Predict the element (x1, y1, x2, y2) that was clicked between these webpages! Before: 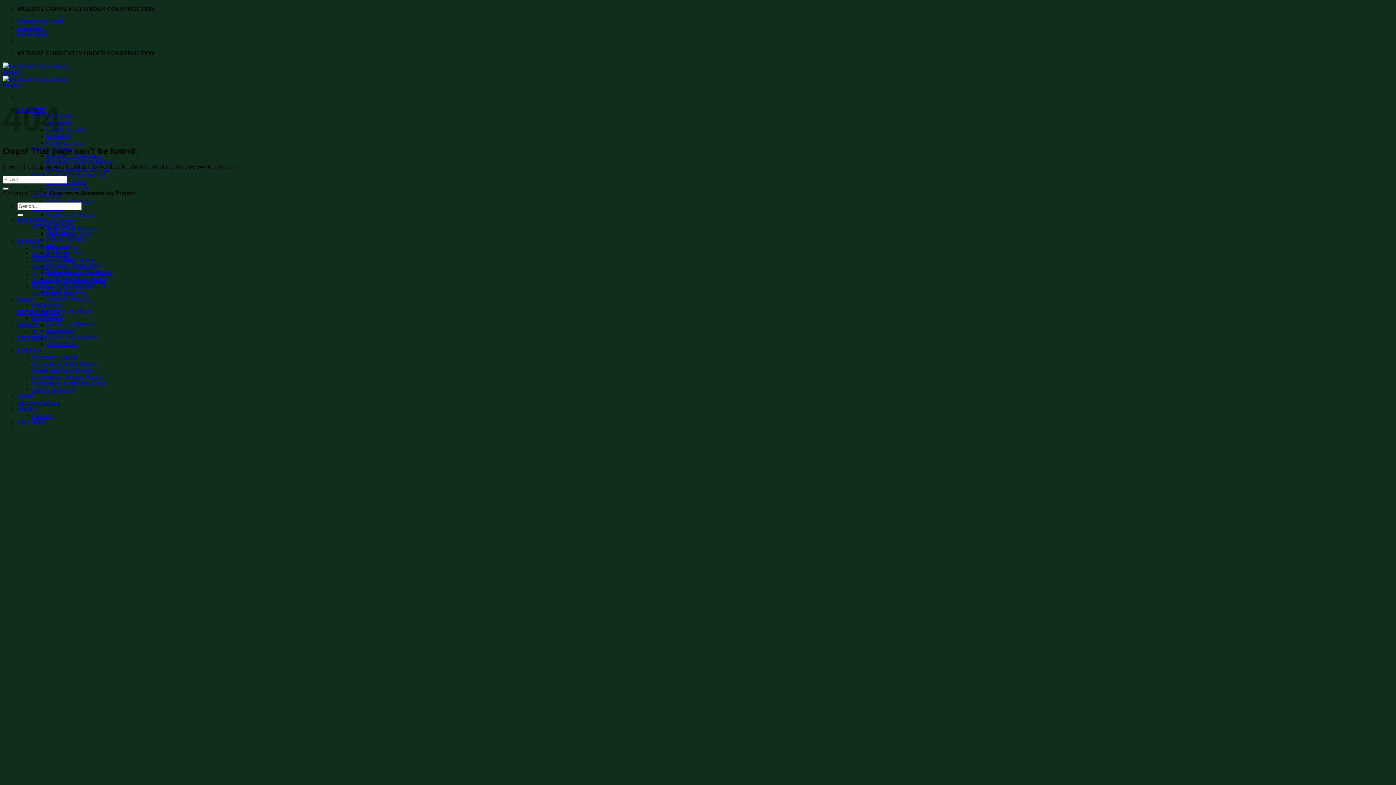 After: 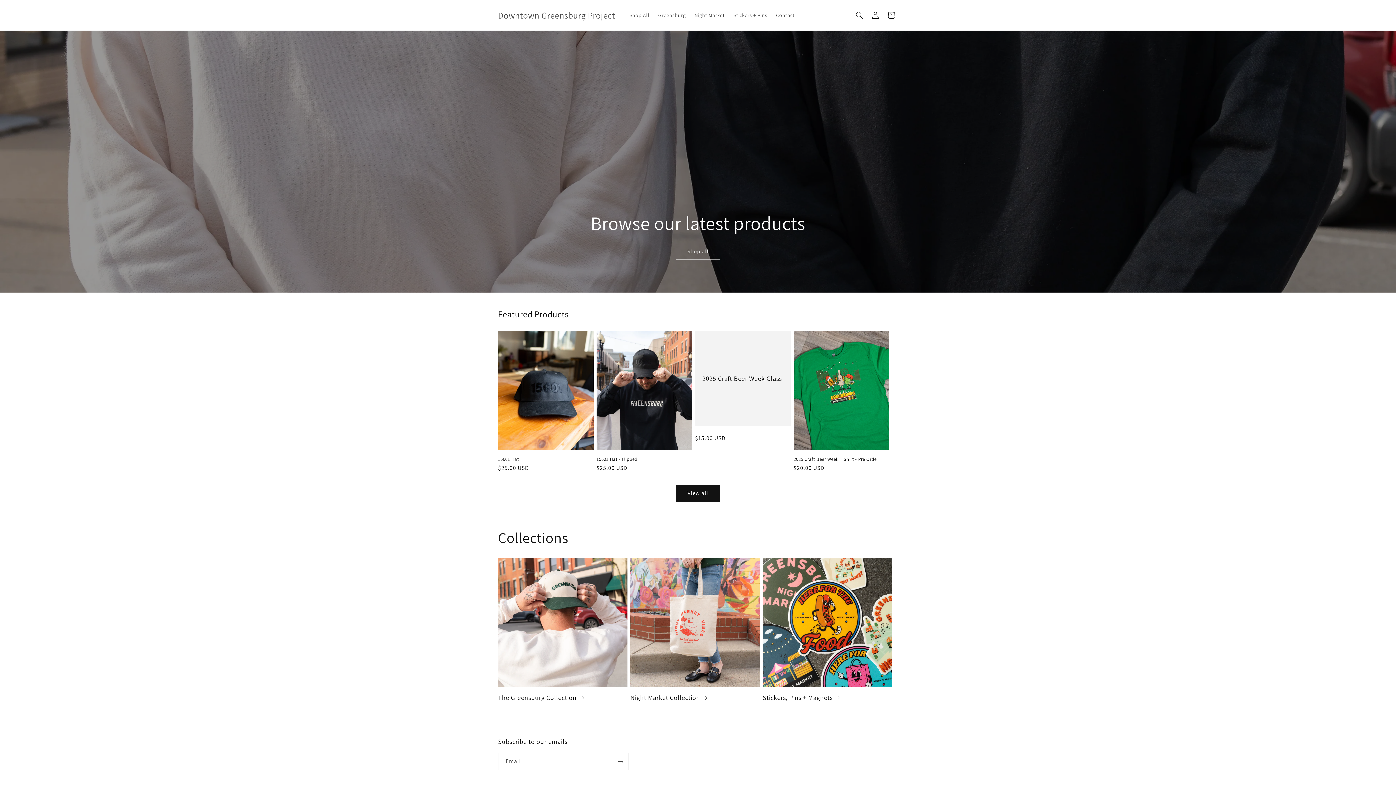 Action: label: SHOP bbox: (17, 296, 34, 302)